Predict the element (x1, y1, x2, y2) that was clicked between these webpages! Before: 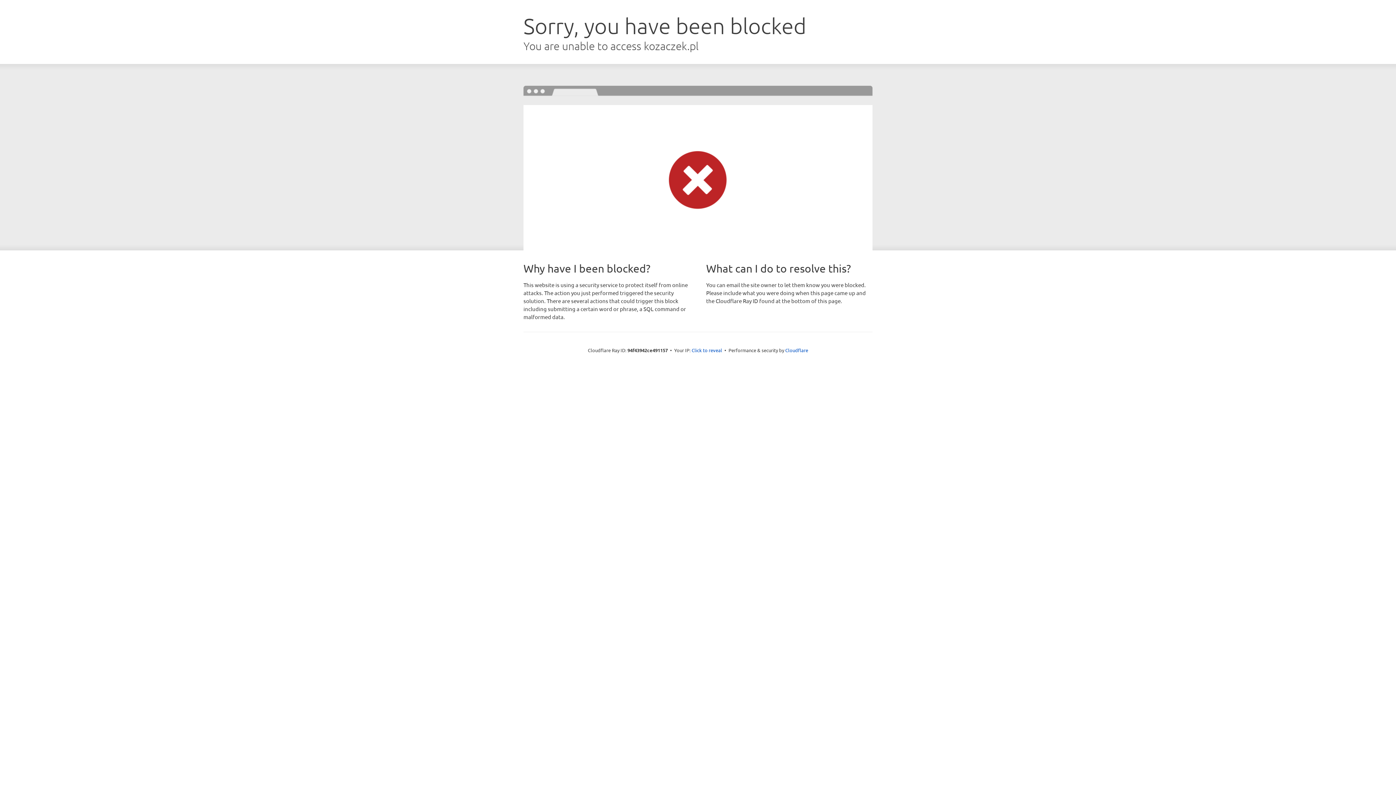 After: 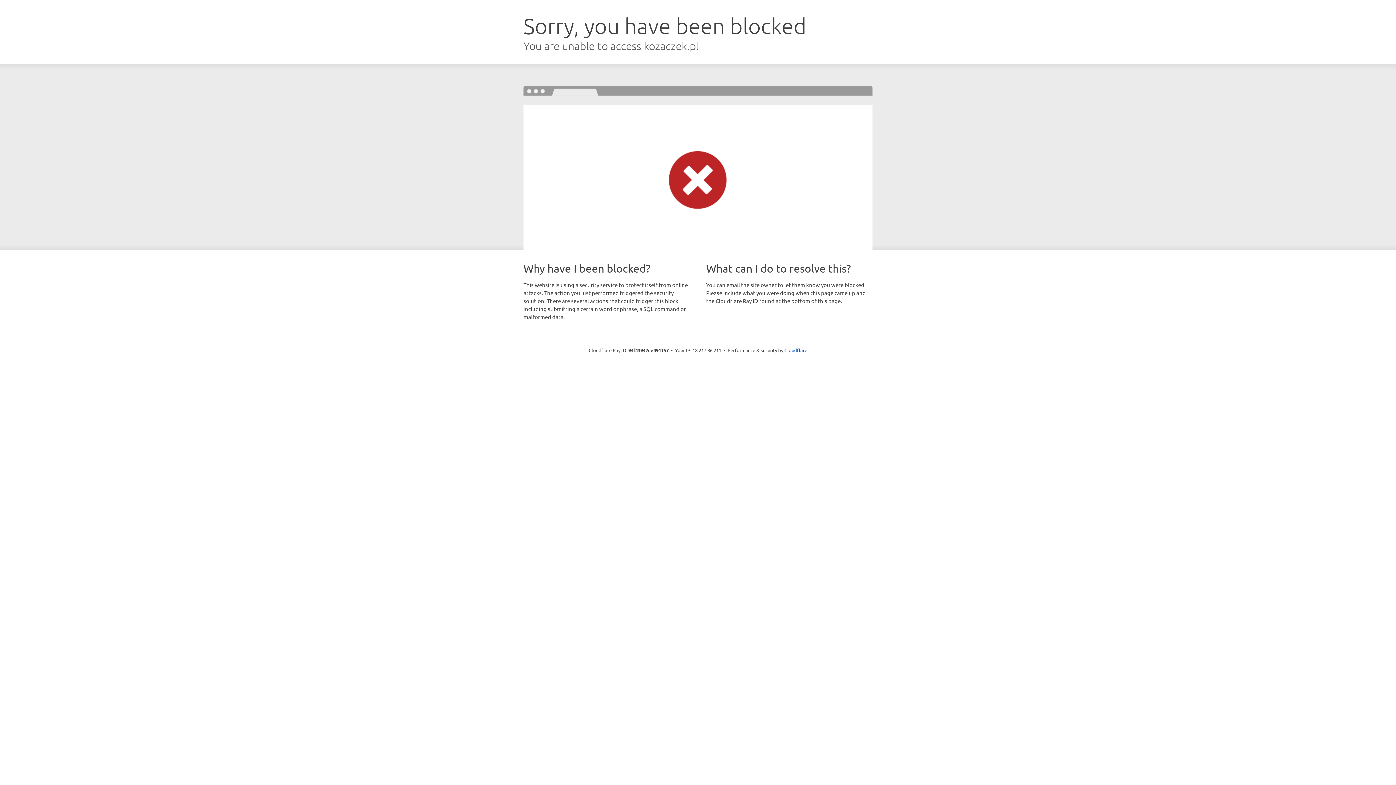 Action: bbox: (691, 346, 722, 353) label: Click to reveal